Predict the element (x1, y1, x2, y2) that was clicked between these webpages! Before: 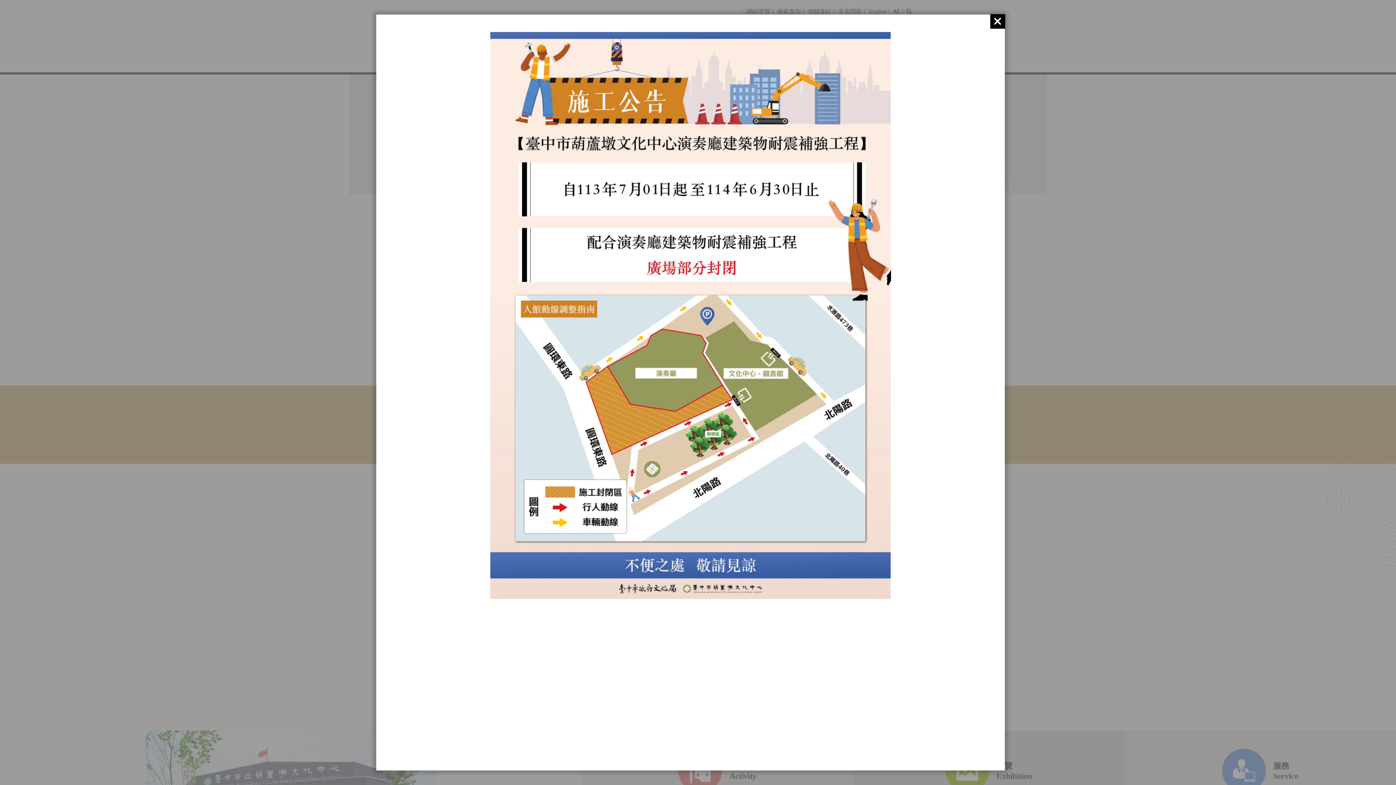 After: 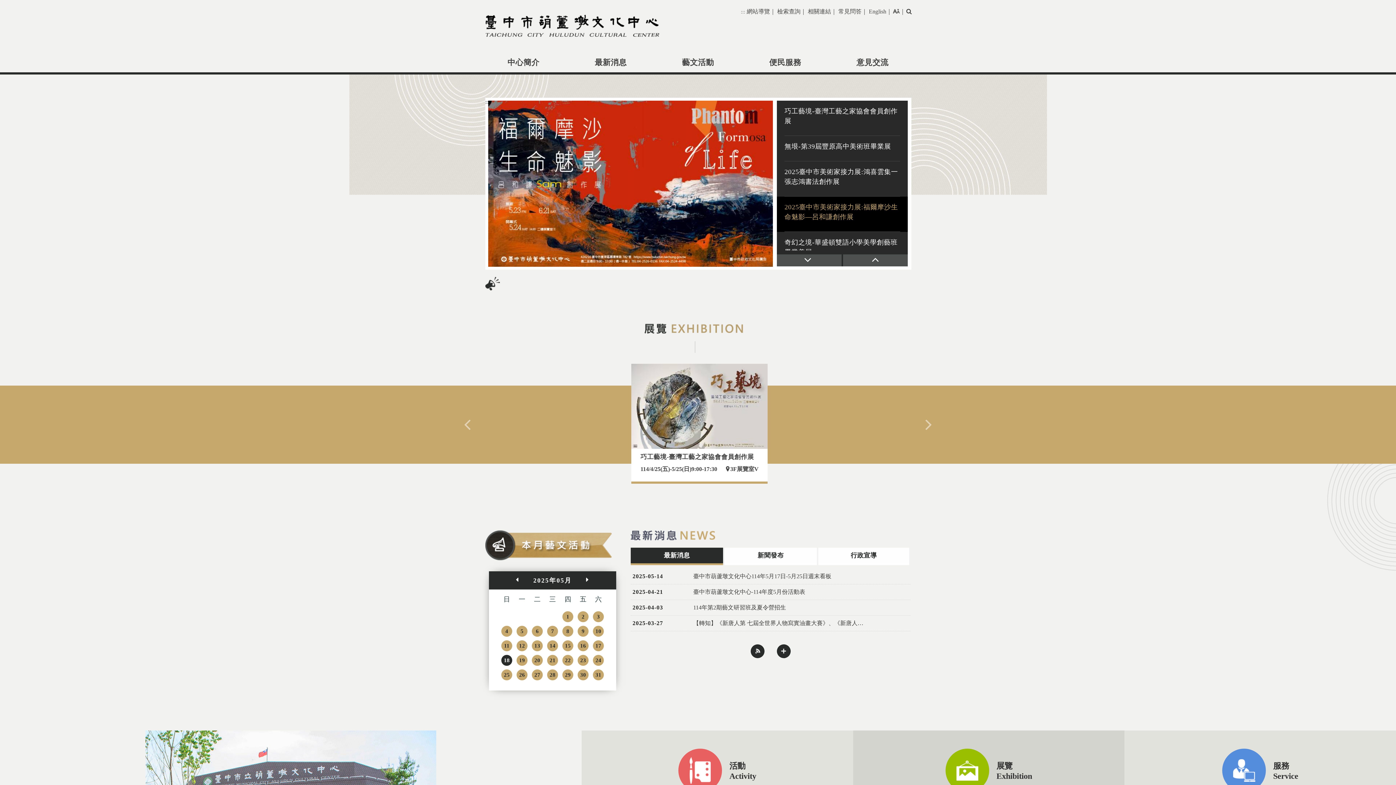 Action: bbox: (990, 14, 1005, 28)